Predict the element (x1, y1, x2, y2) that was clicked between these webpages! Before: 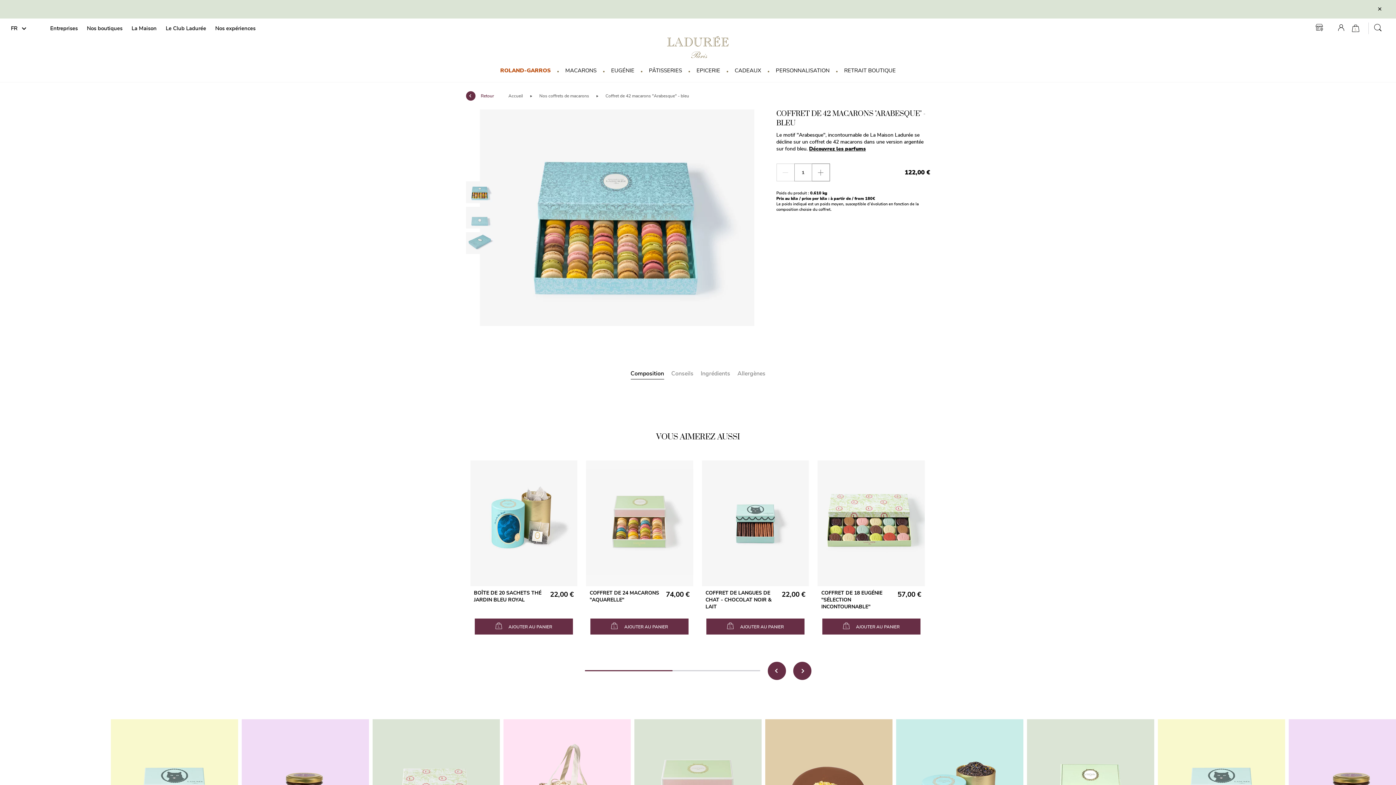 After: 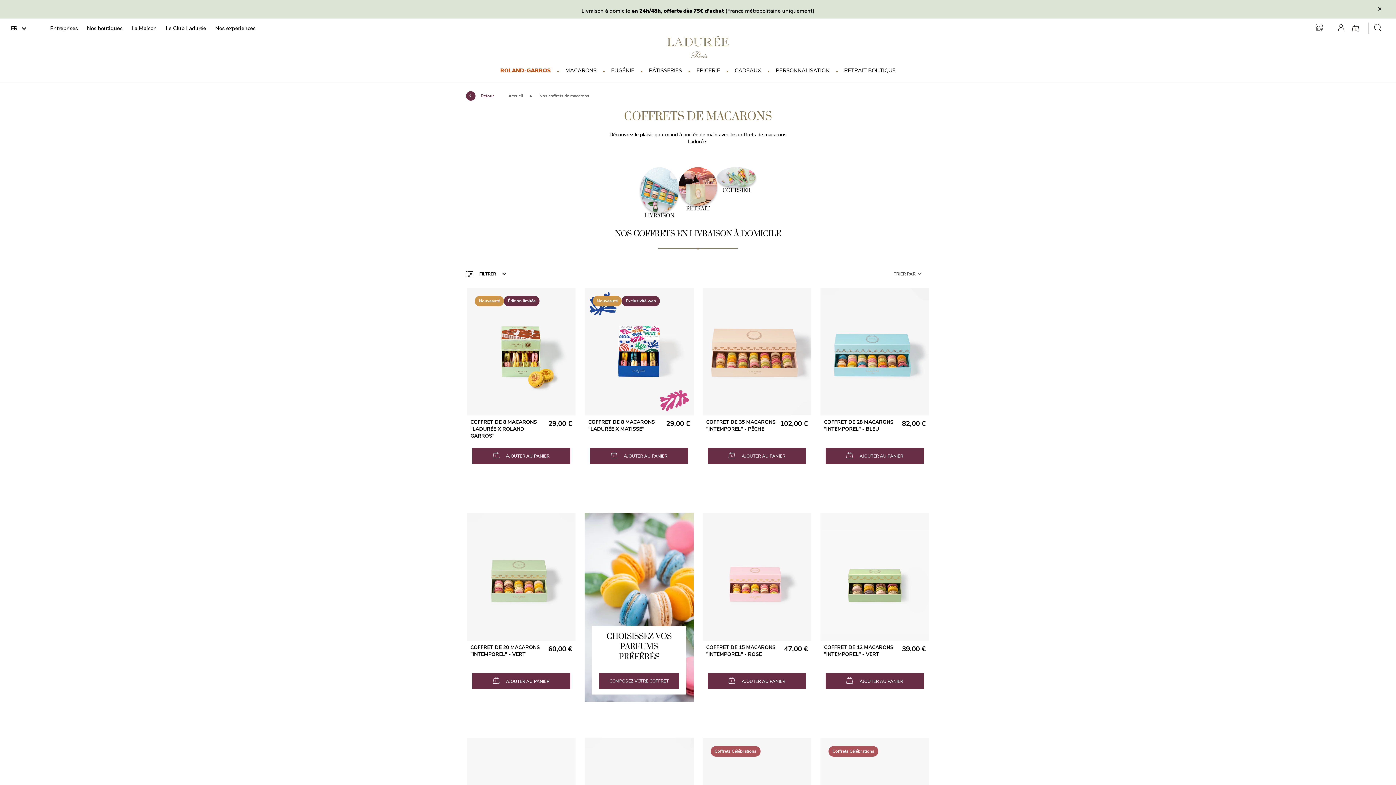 Action: label: Retour bbox: (466, 90, 508, 101)